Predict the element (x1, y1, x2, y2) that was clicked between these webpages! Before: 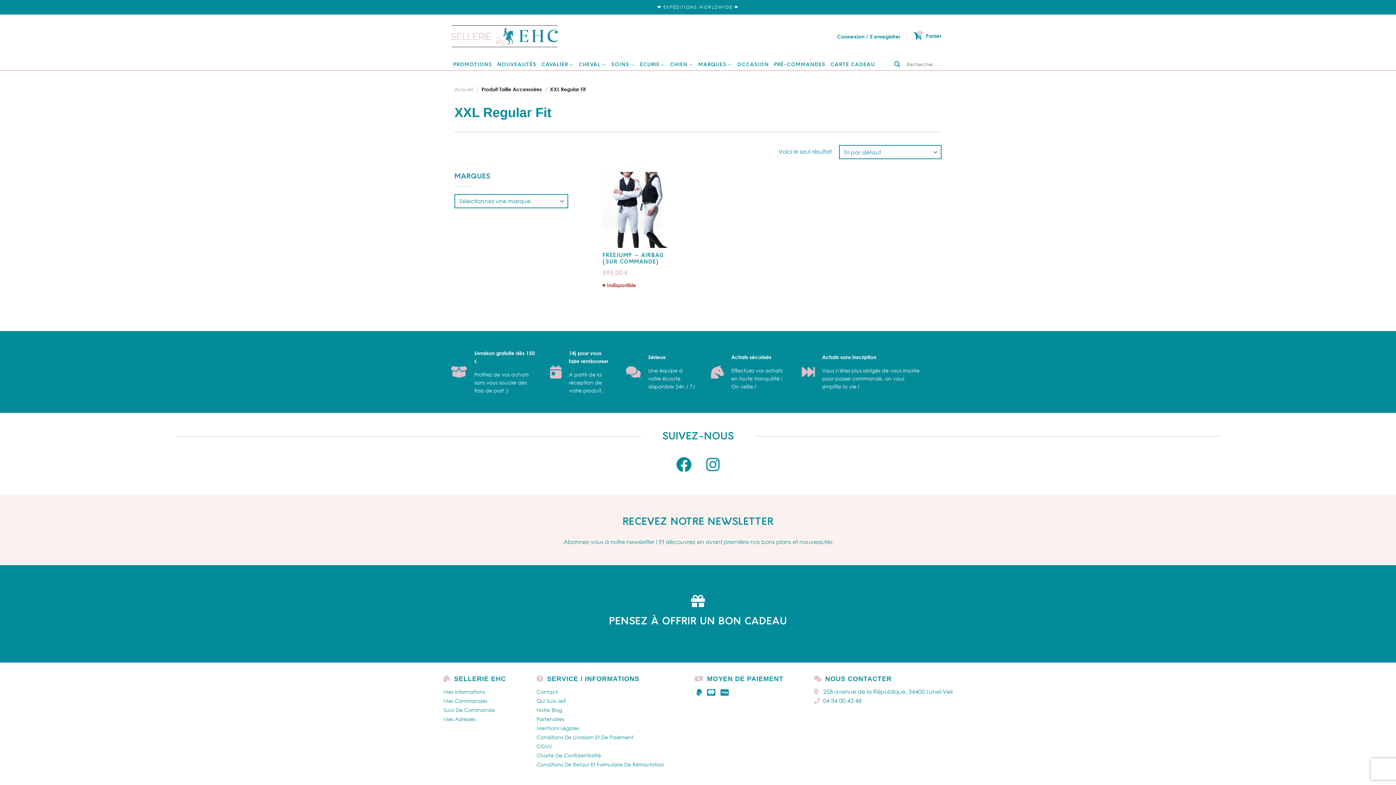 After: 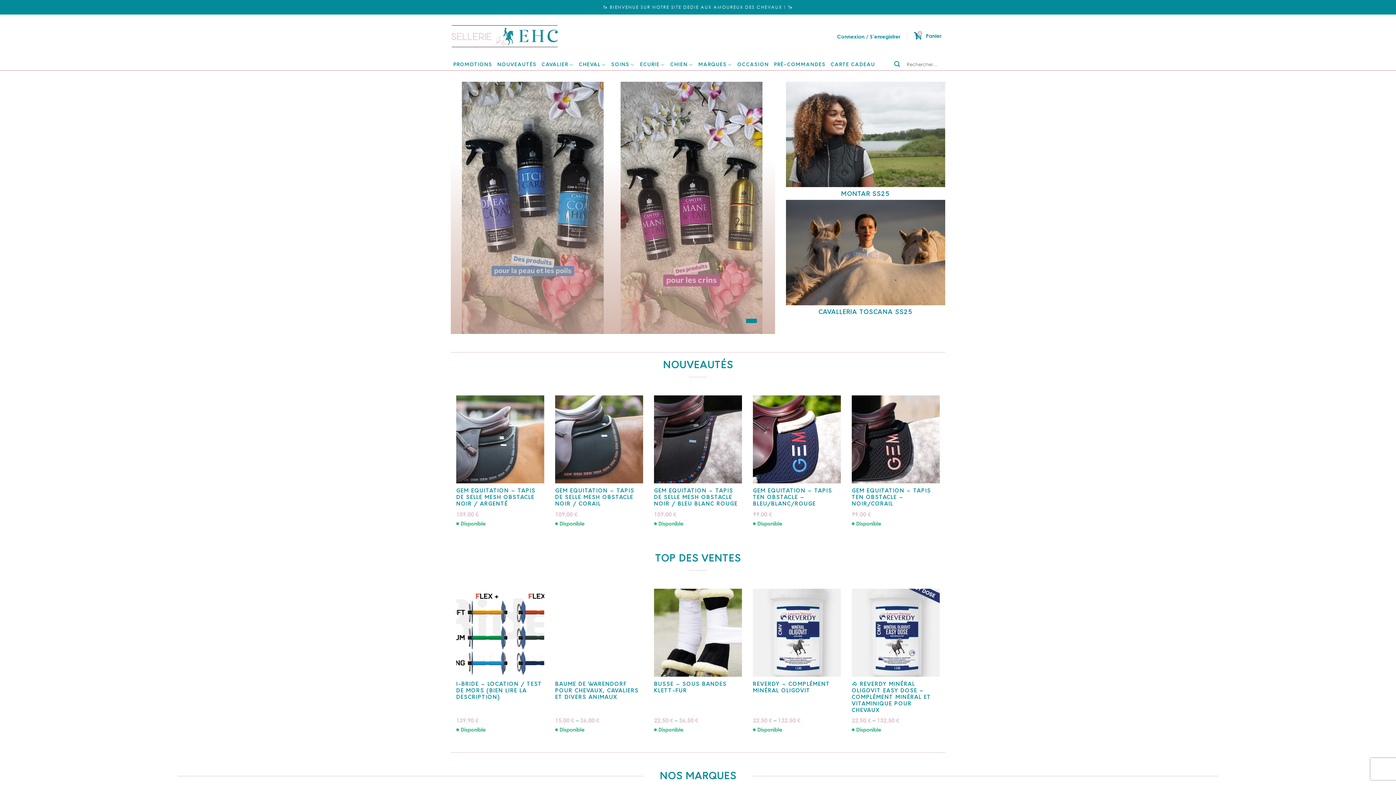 Action: bbox: (450, 24, 559, 48)